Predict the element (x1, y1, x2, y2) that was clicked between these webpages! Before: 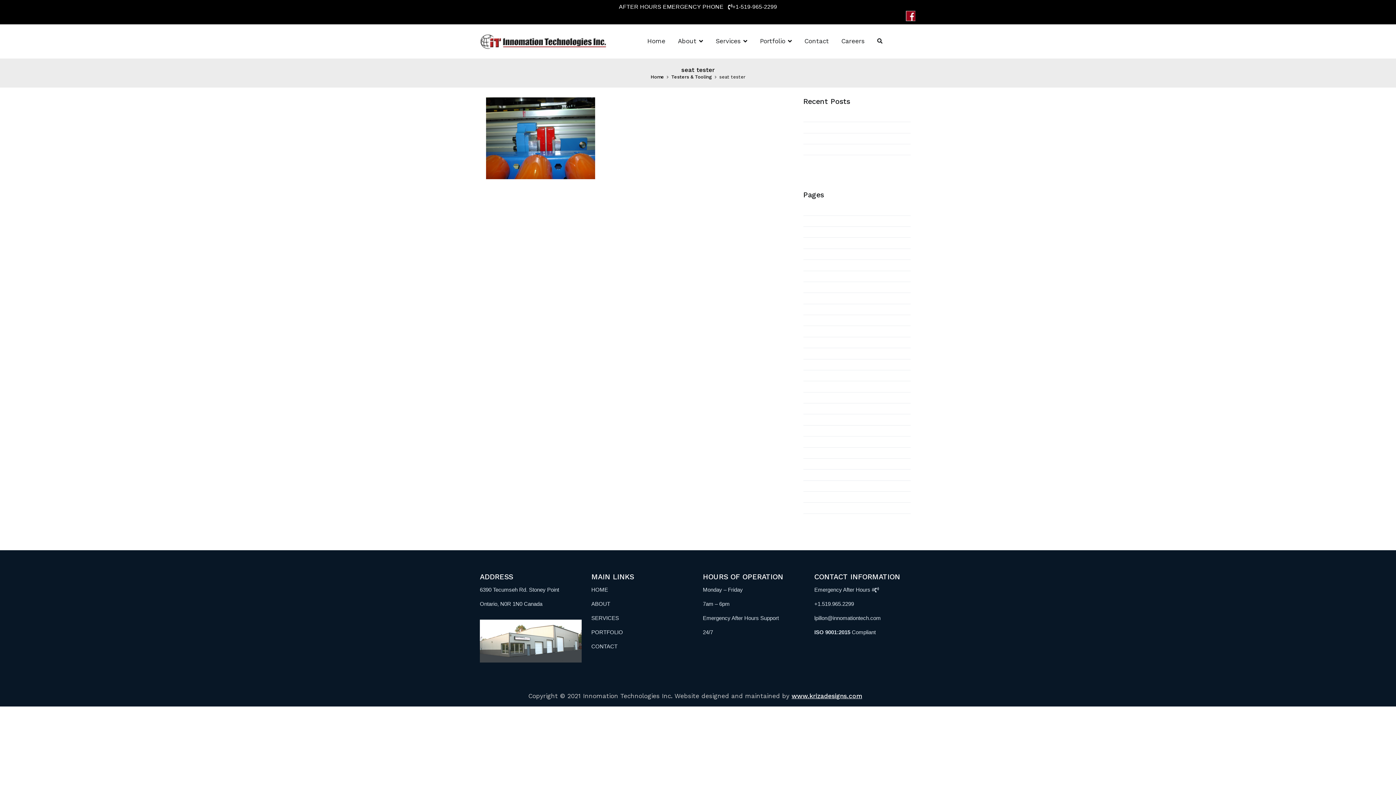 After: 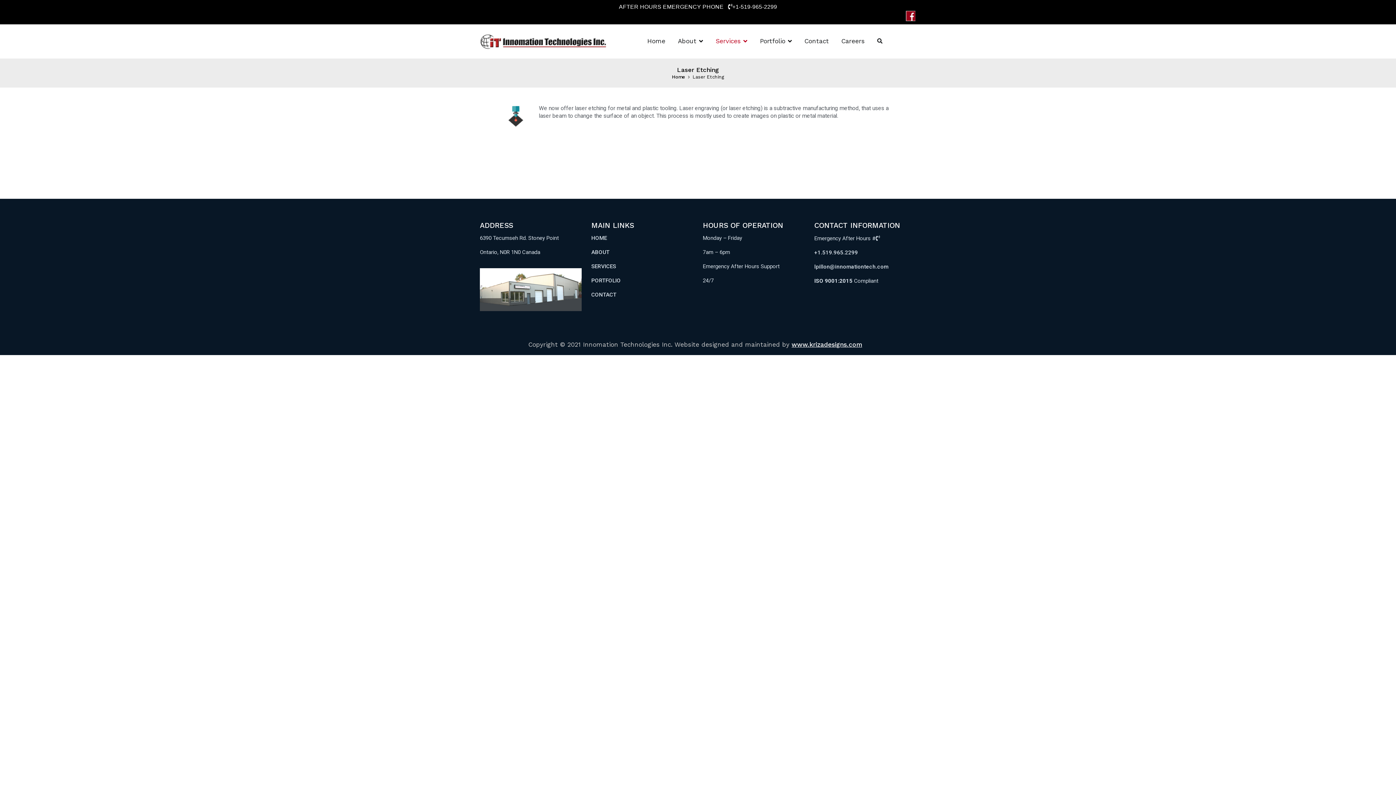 Action: label: Laser Etching bbox: (803, 392, 836, 403)